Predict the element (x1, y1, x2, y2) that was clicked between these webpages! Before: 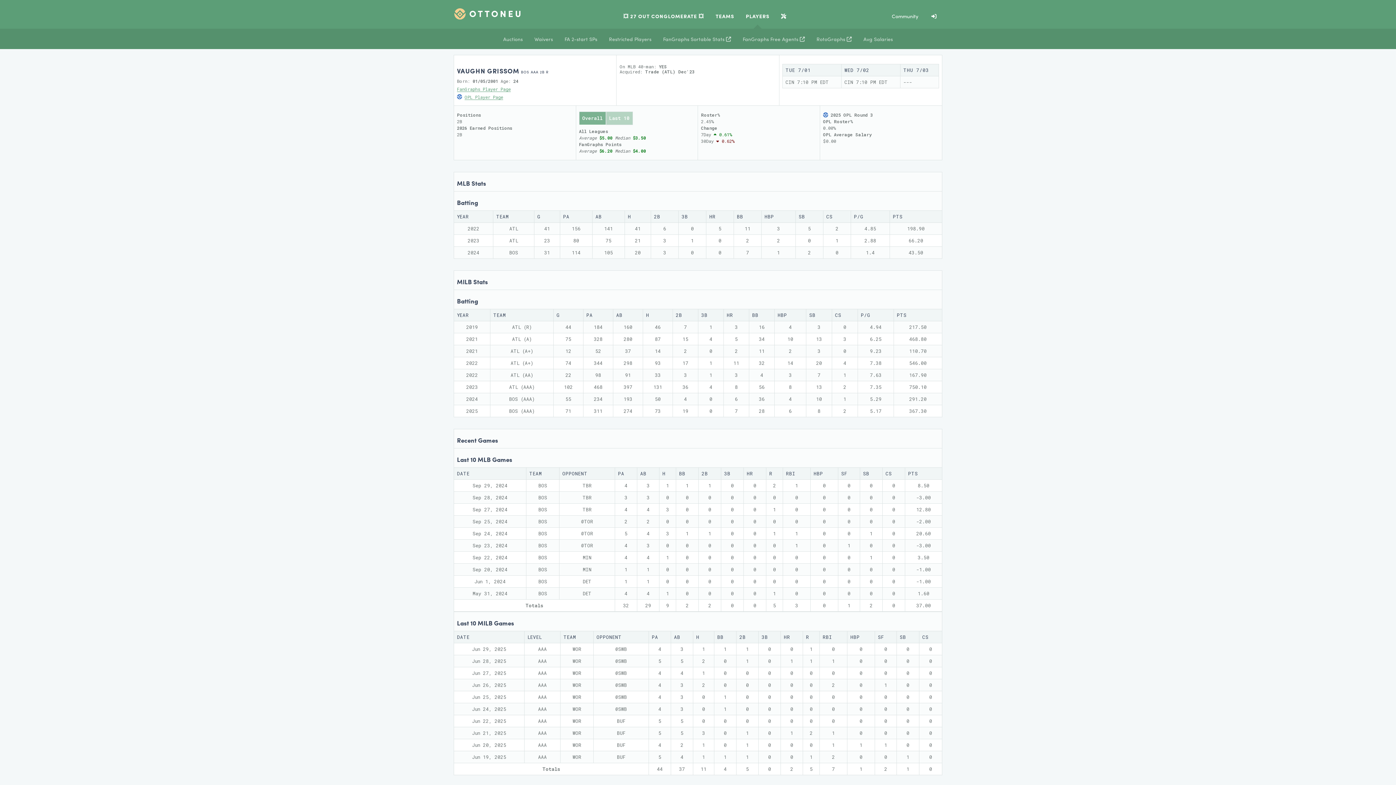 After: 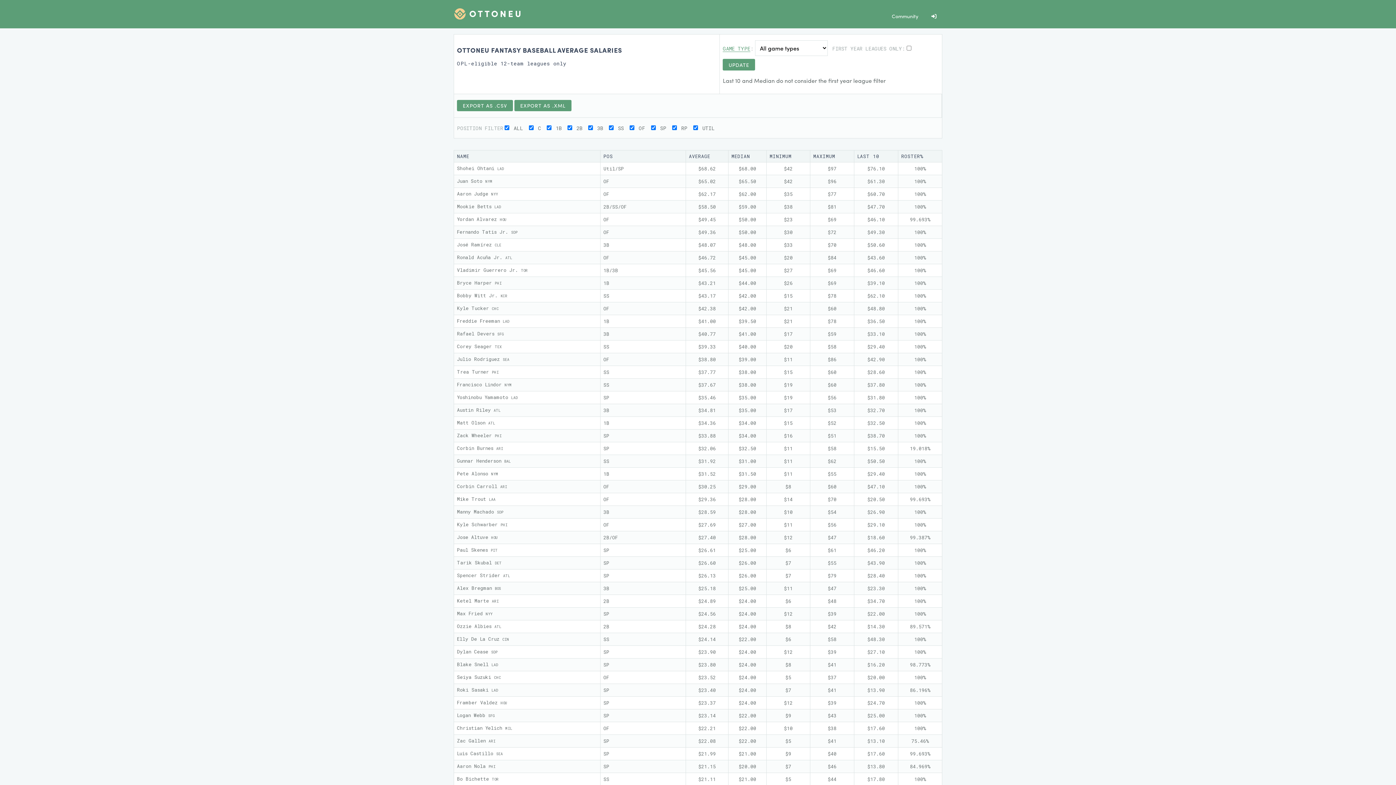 Action: bbox: (857, 28, 898, 49) label: Avg Salaries